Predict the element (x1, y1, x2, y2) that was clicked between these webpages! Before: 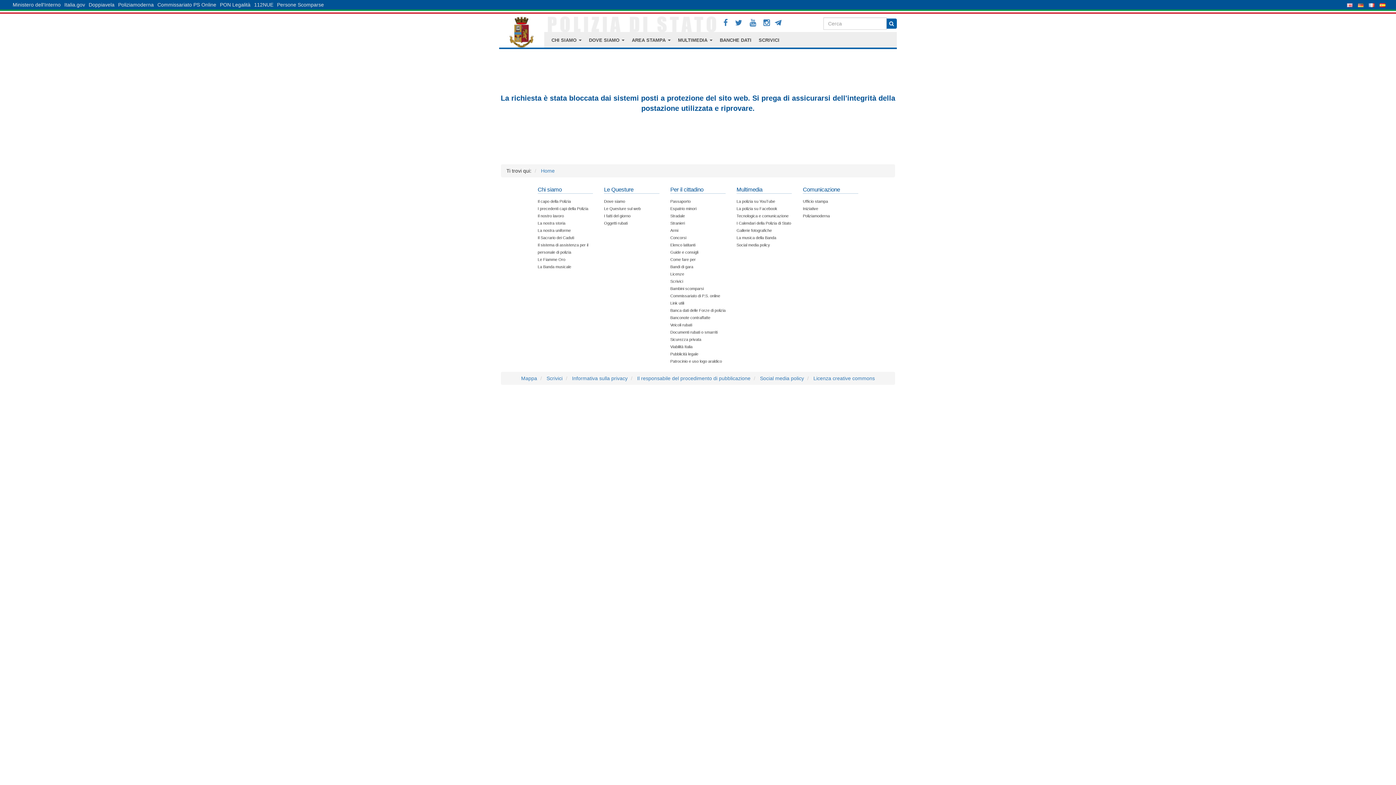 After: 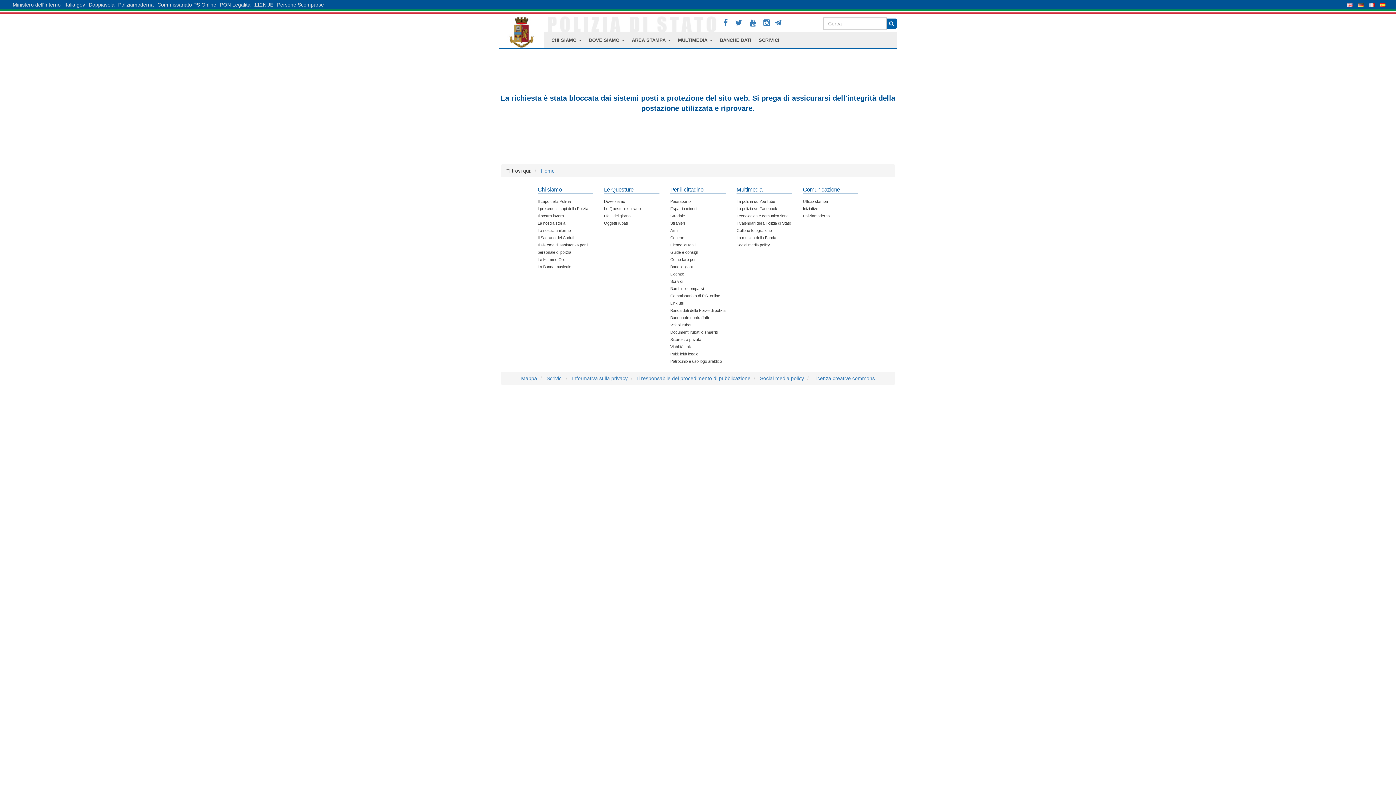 Action: label: La nostra uniforme bbox: (537, 228, 570, 232)